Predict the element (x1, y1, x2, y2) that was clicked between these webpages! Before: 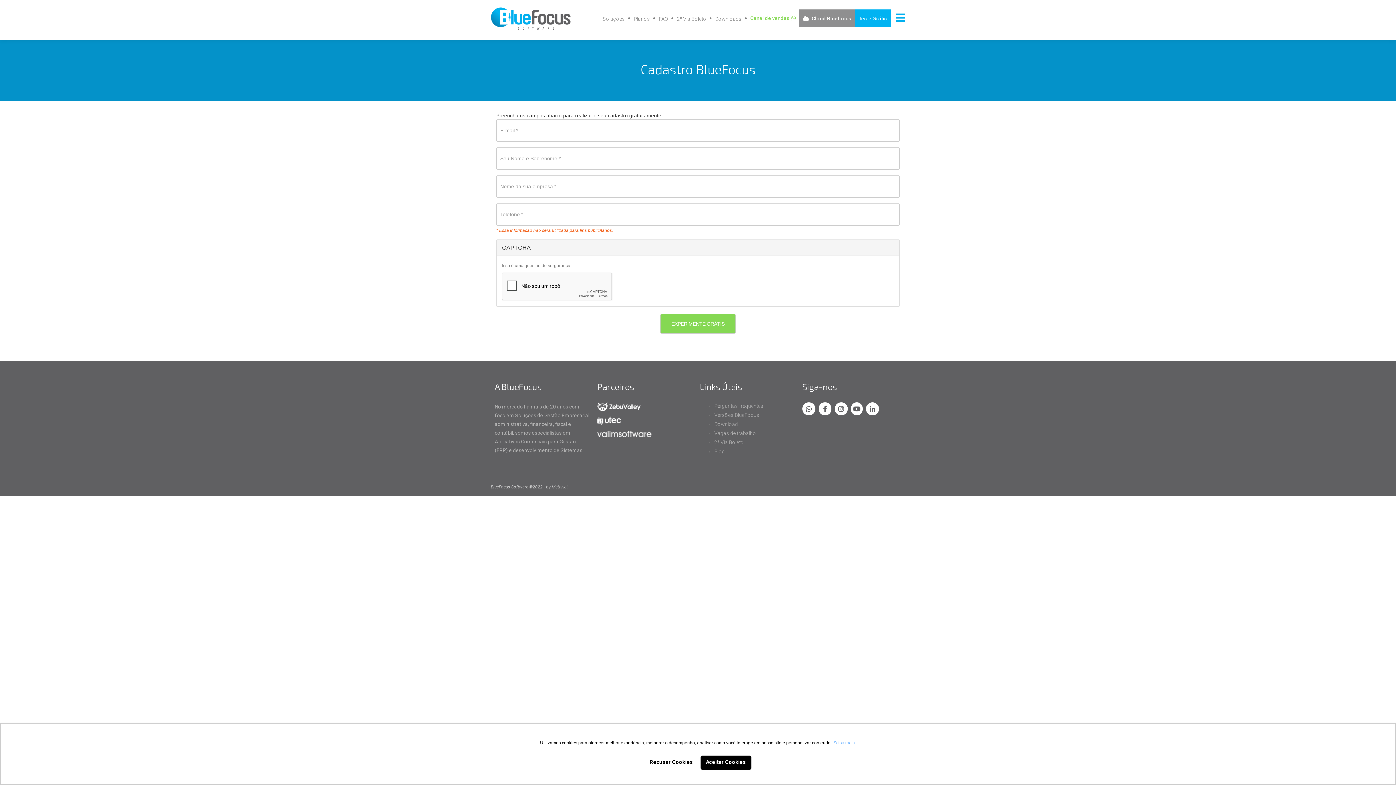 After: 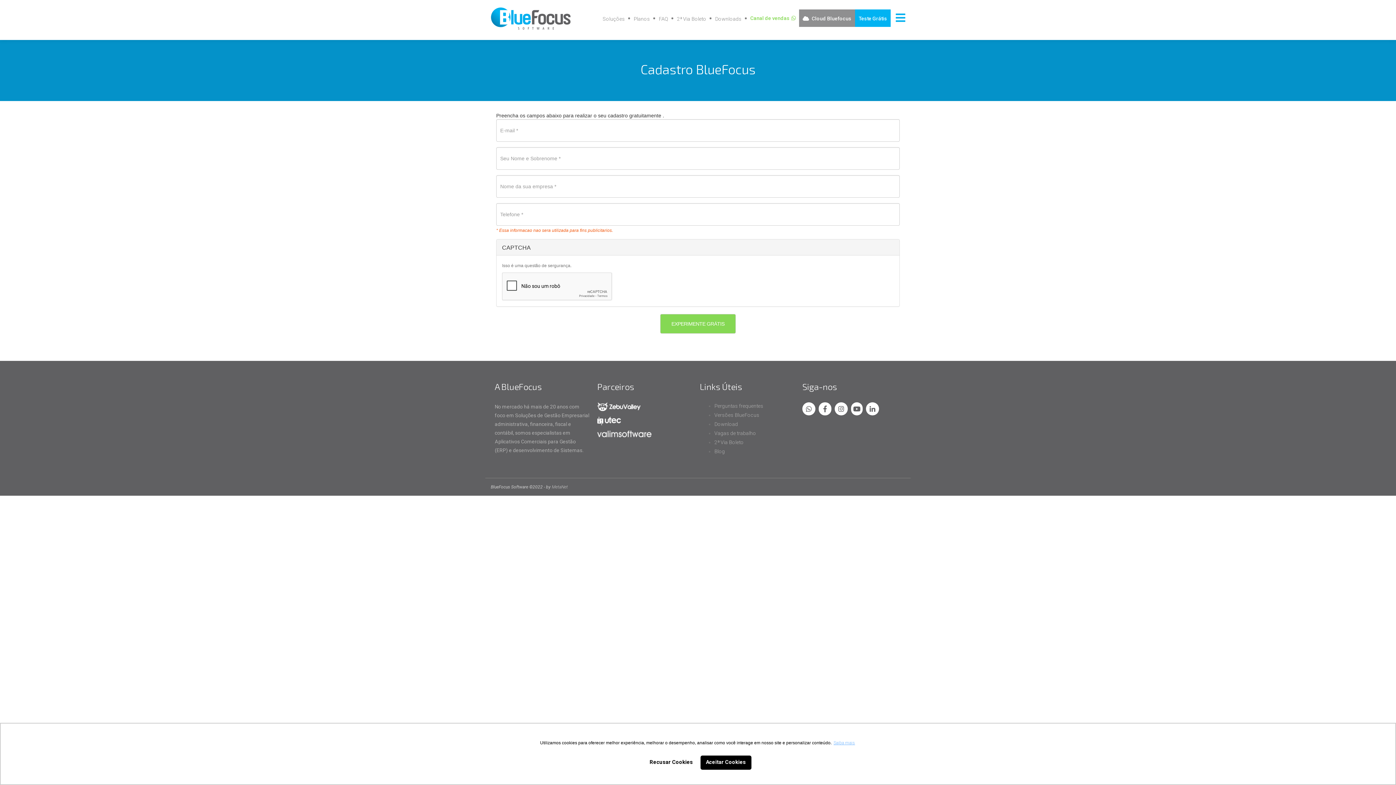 Action: label: MetaNet bbox: (552, 484, 568, 489)